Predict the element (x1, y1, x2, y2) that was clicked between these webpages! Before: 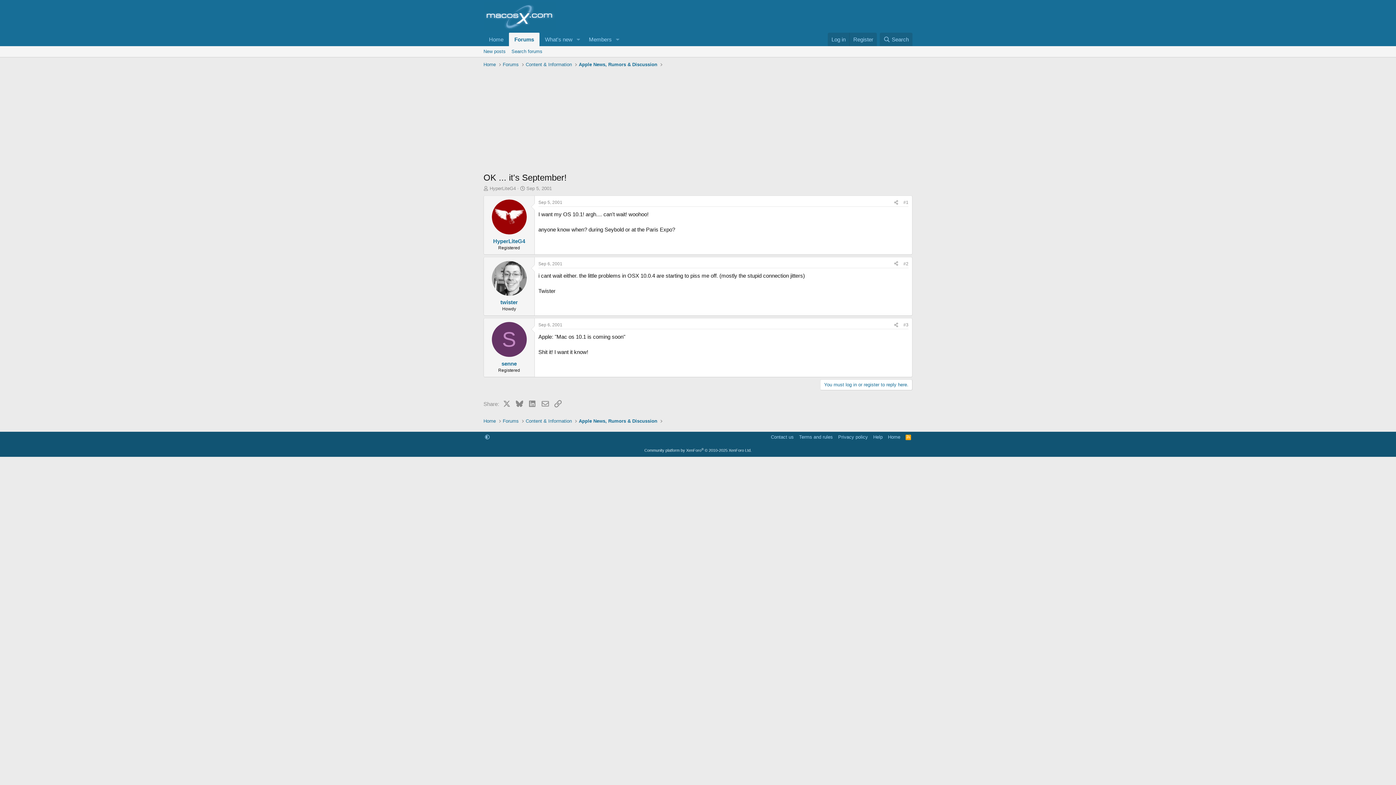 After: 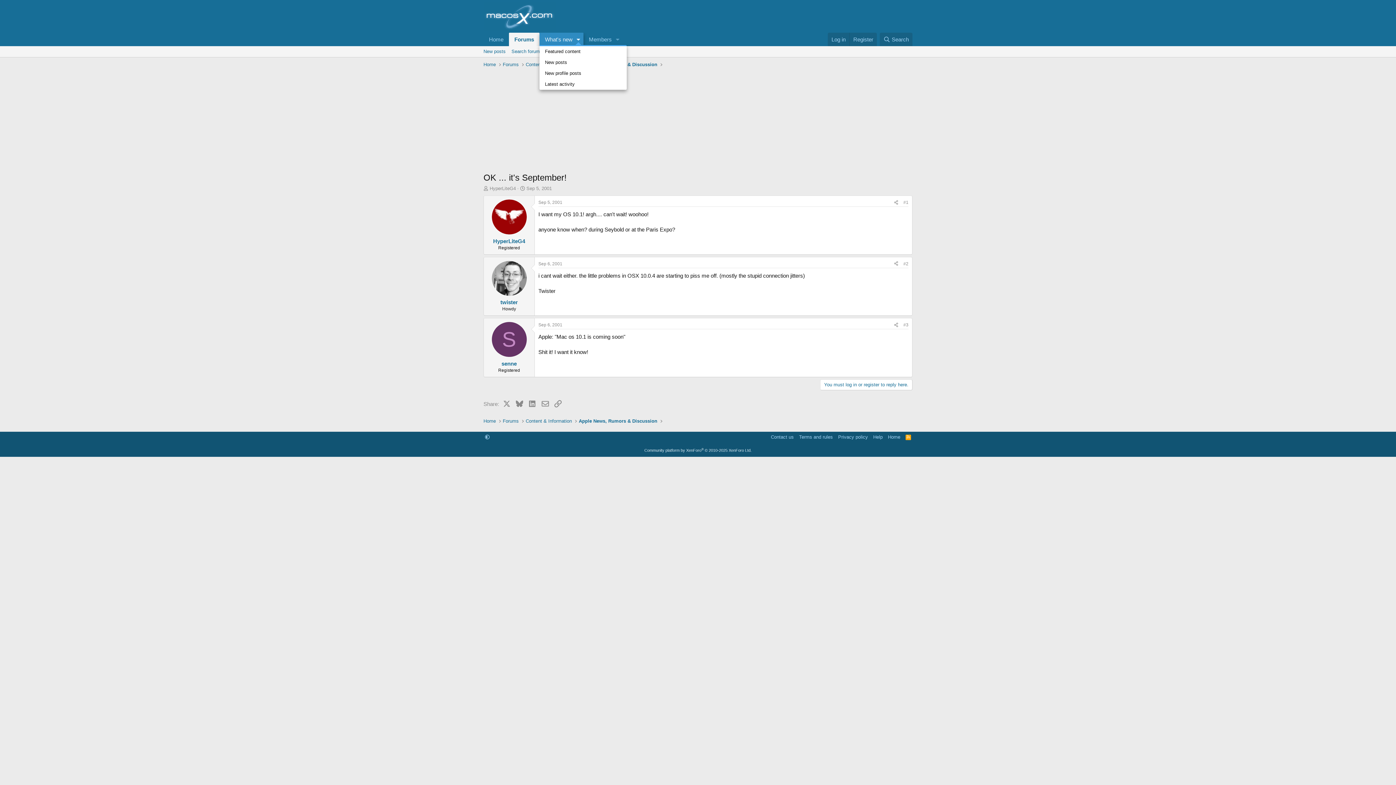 Action: bbox: (573, 32, 583, 46) label: Toggle expanded